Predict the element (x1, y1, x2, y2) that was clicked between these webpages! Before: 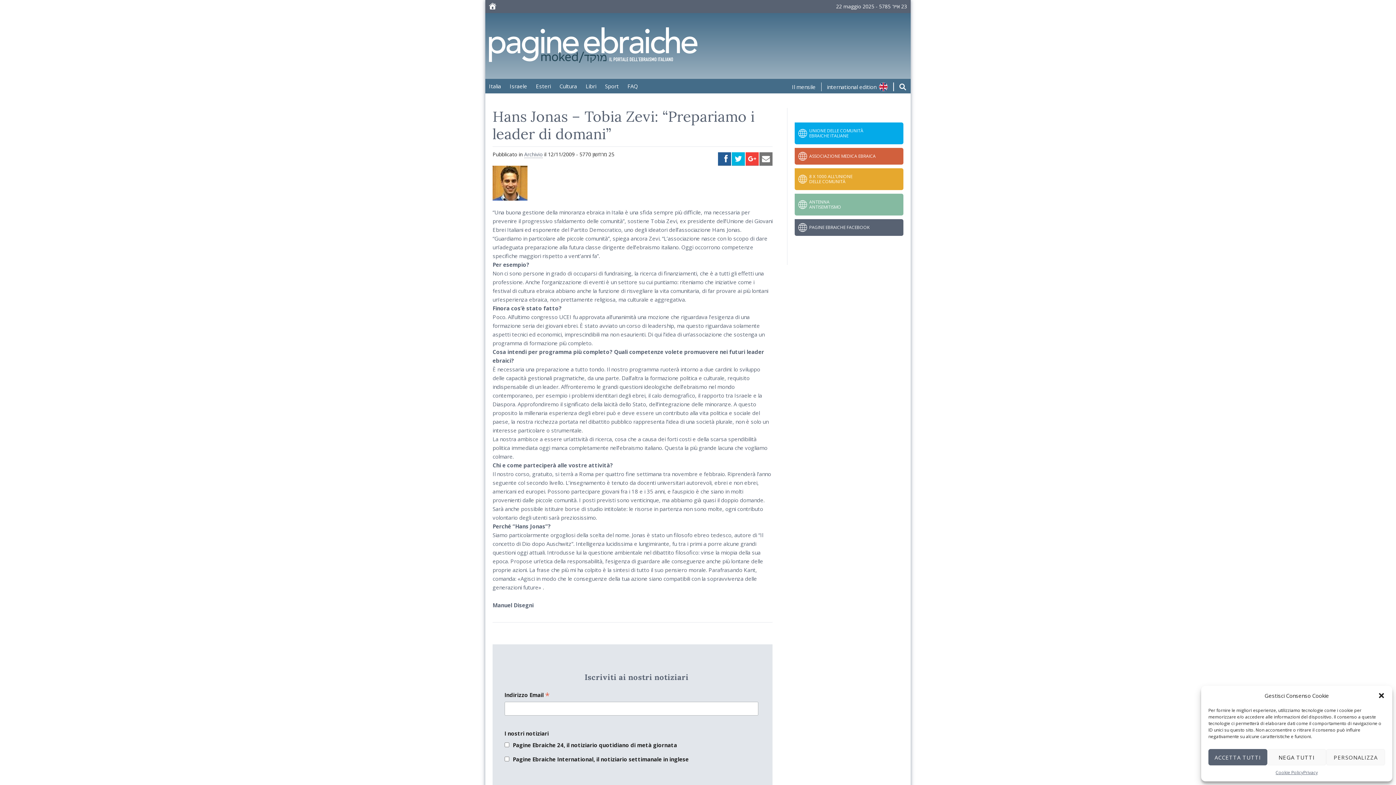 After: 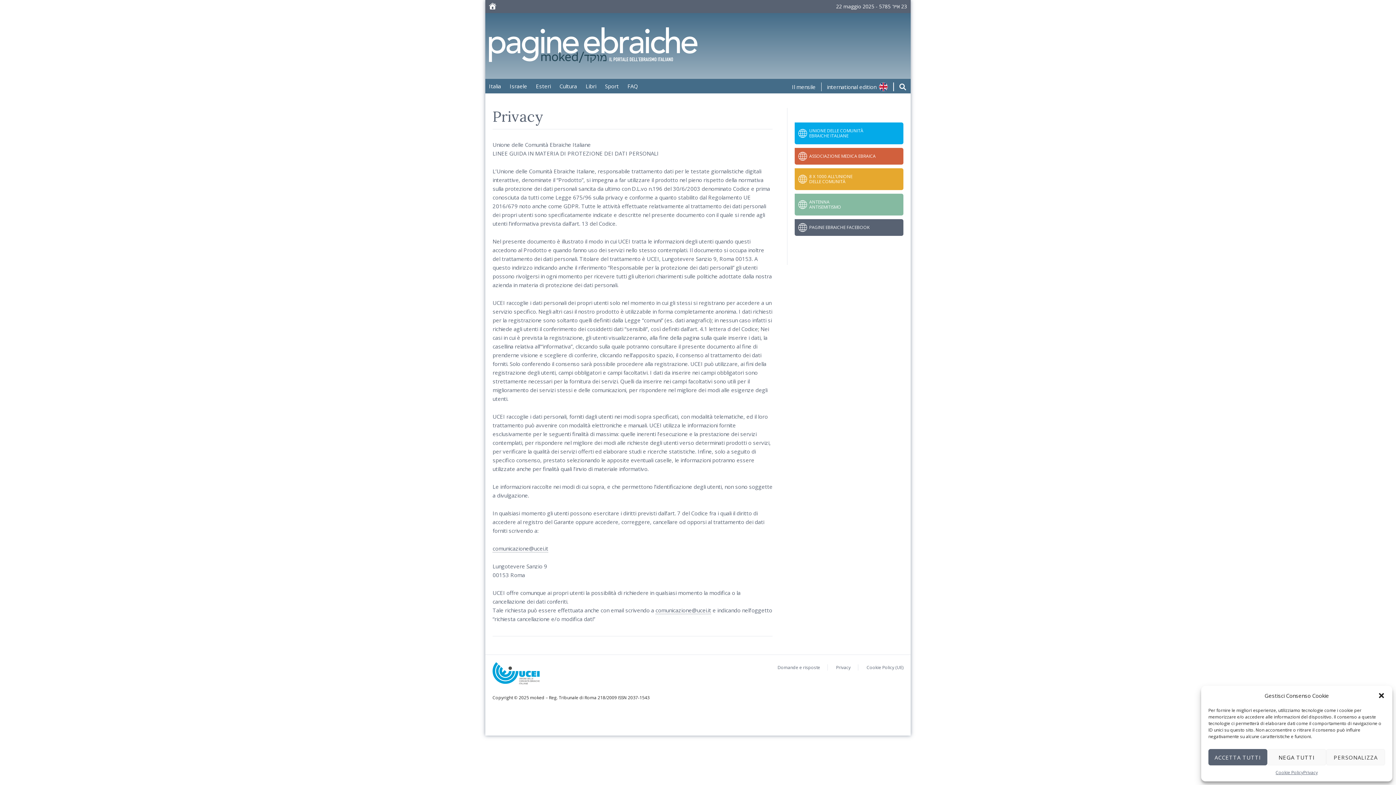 Action: label: Privacy bbox: (1303, 769, 1318, 776)